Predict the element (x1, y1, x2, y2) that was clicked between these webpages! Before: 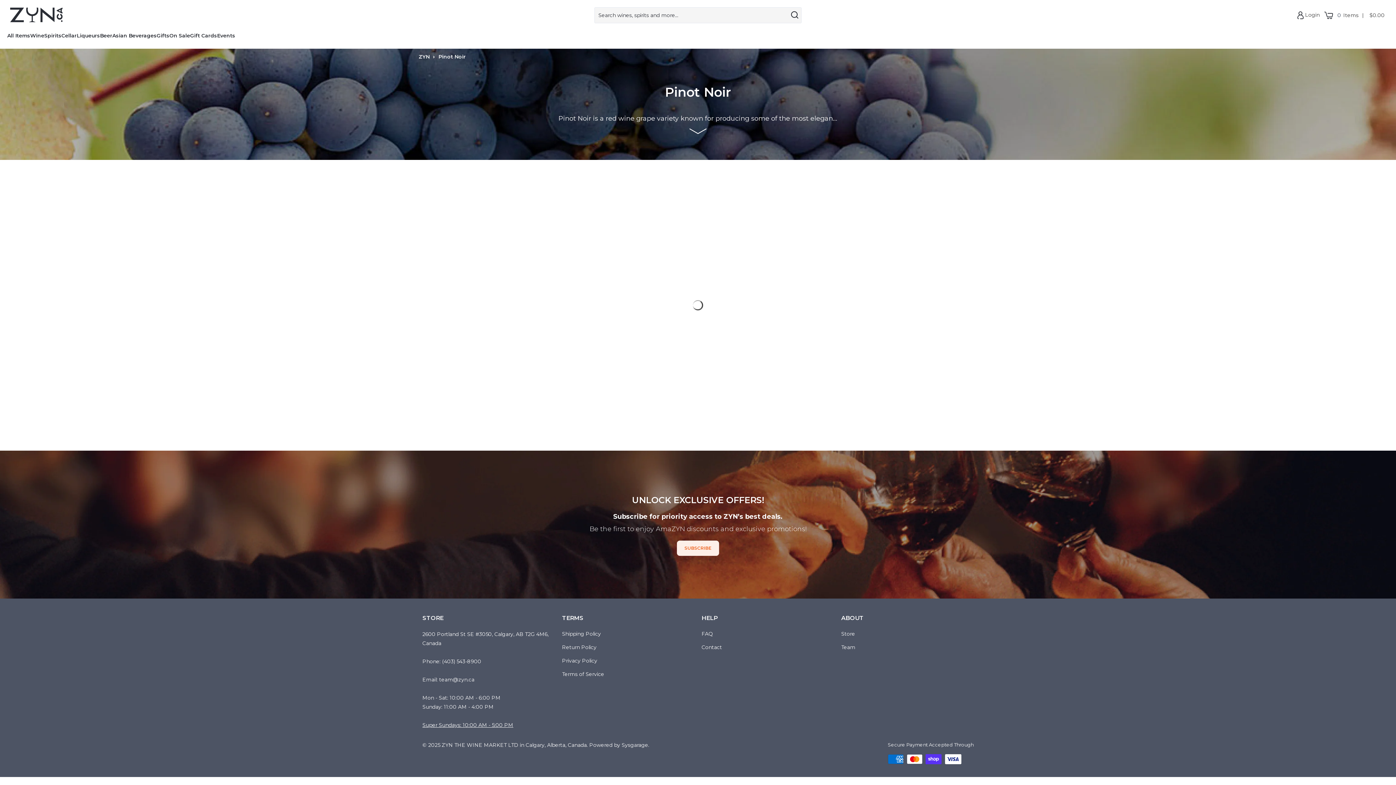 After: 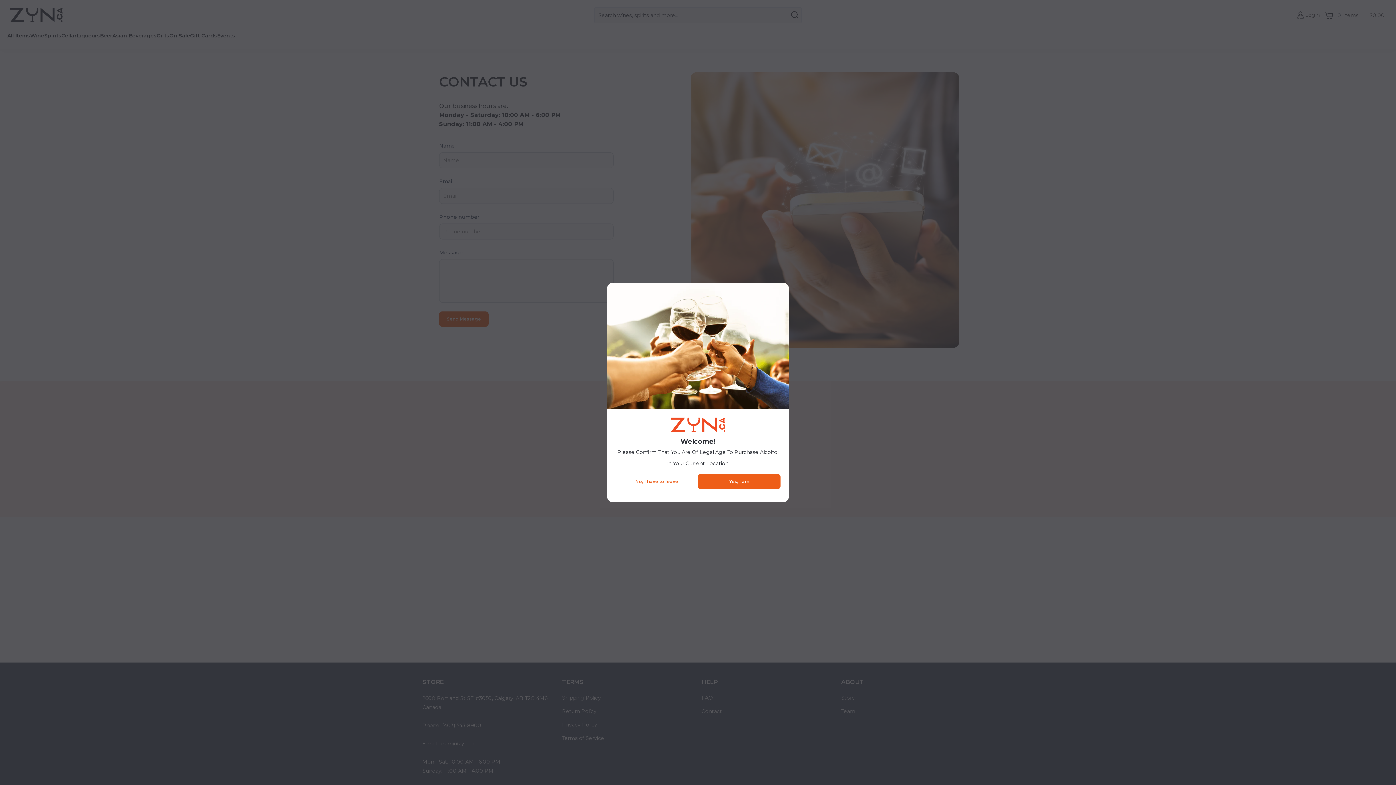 Action: label: Contact bbox: (701, 644, 722, 650)